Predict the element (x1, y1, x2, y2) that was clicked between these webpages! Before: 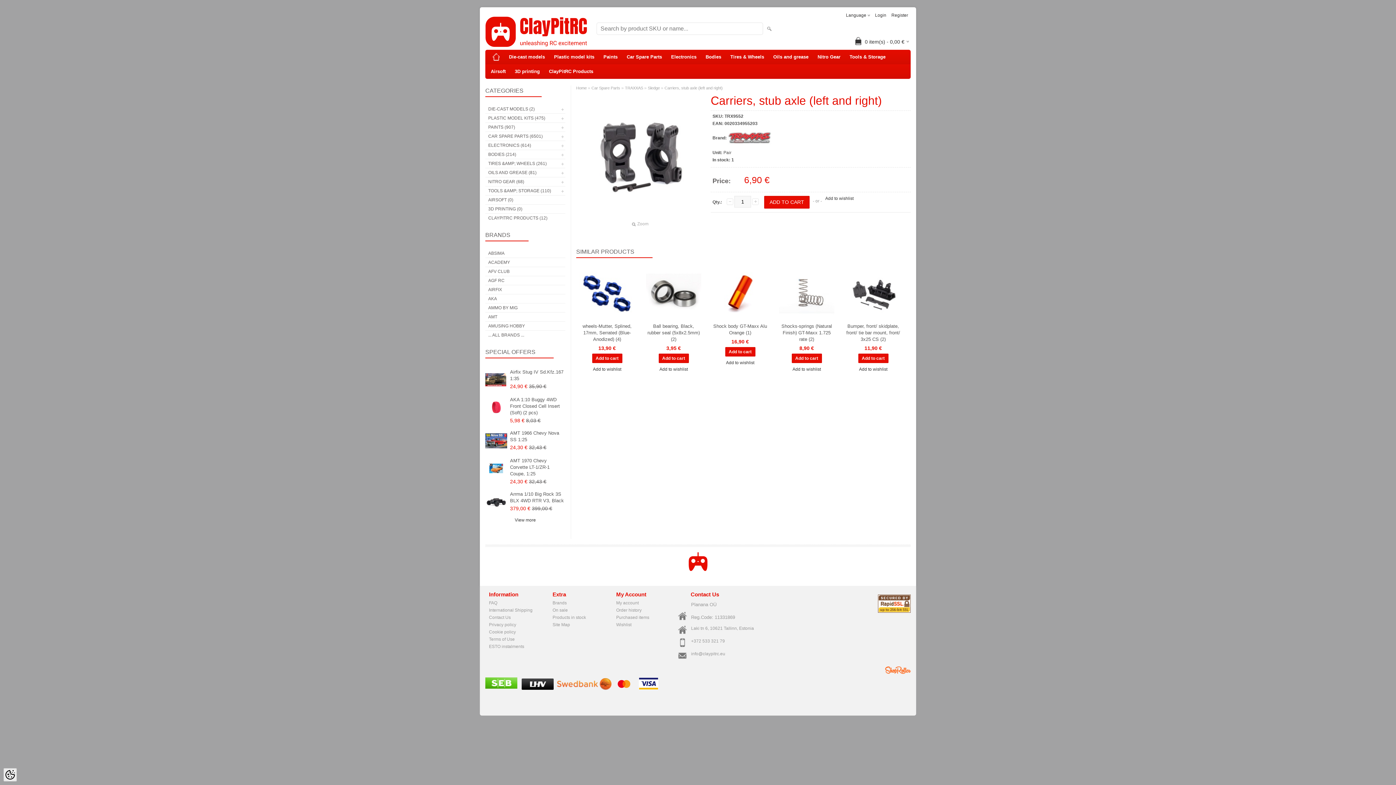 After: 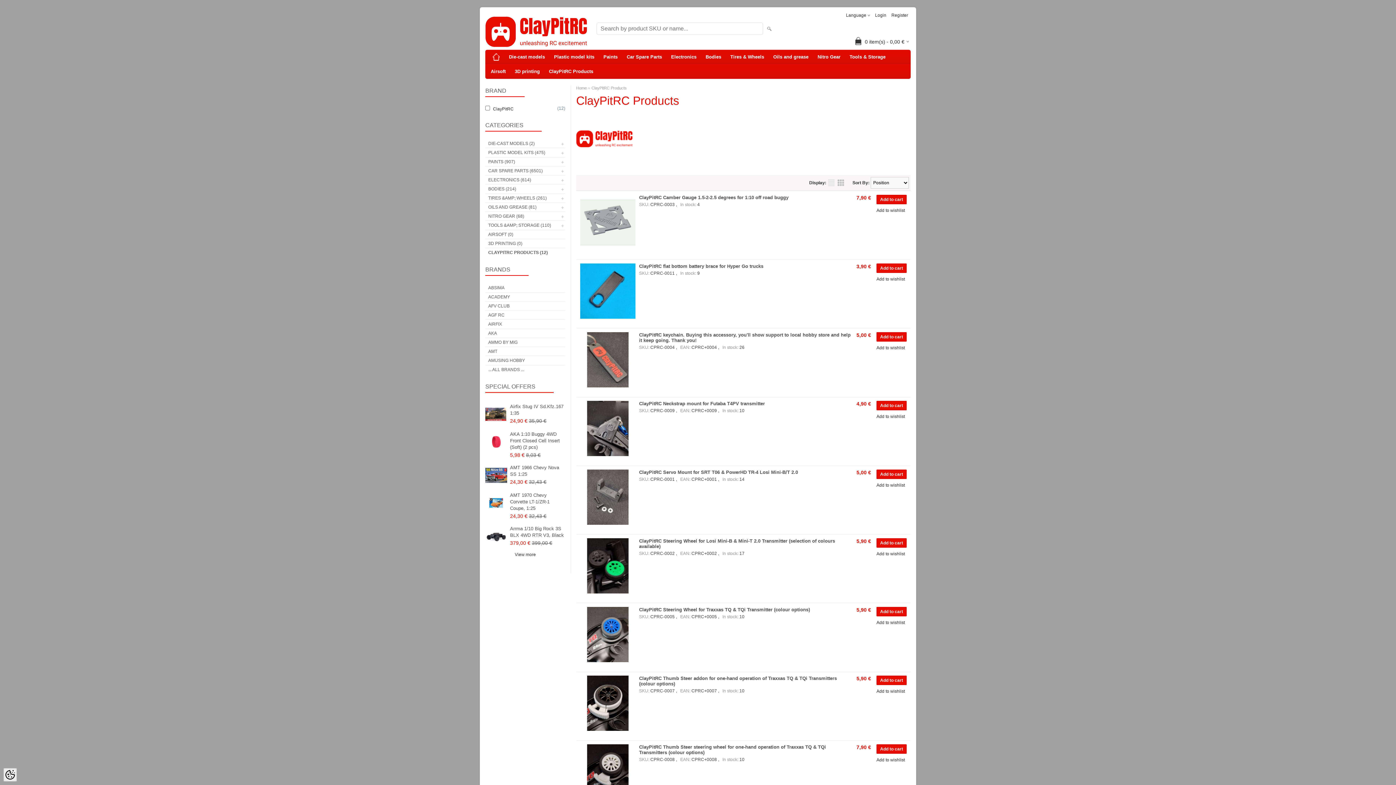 Action: label: ClayPitRC Products bbox: (545, 64, 597, 78)